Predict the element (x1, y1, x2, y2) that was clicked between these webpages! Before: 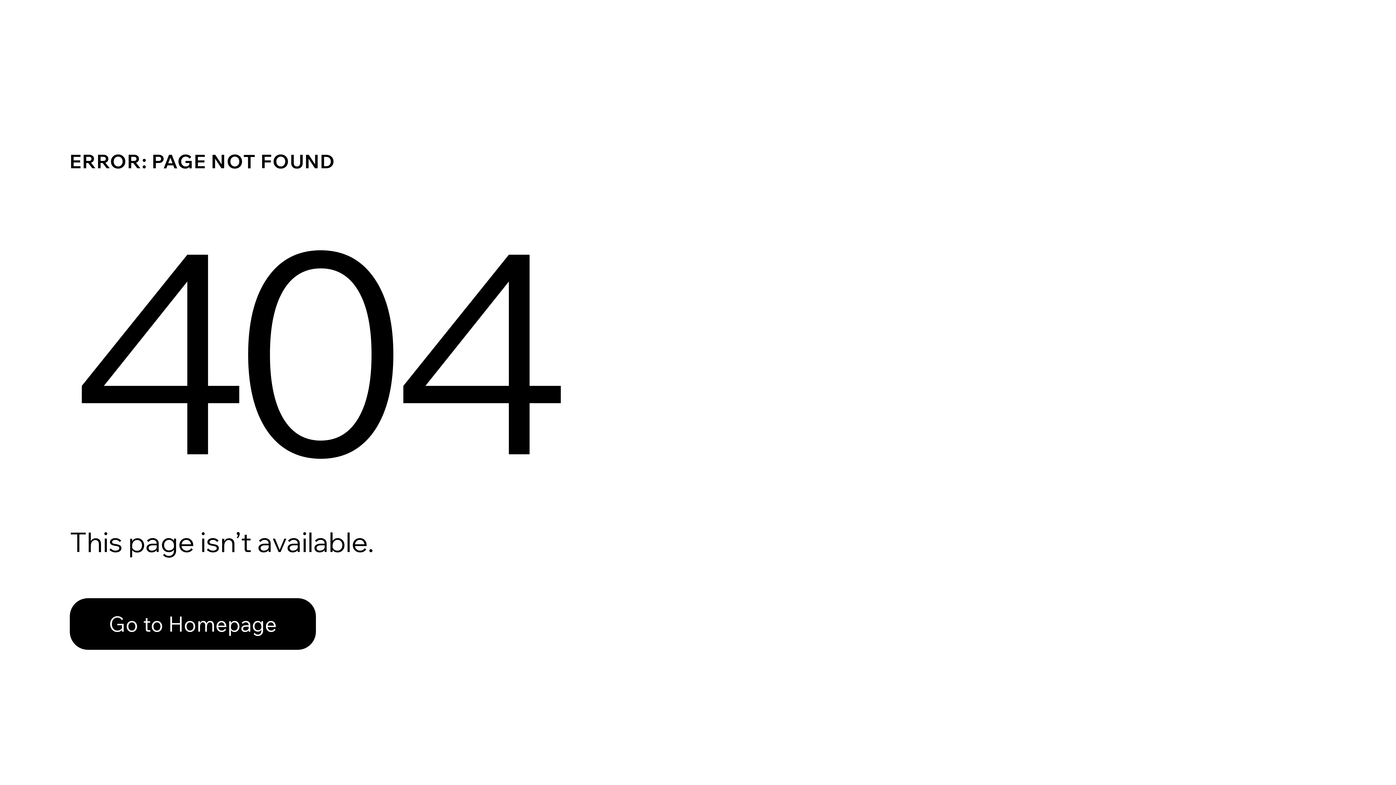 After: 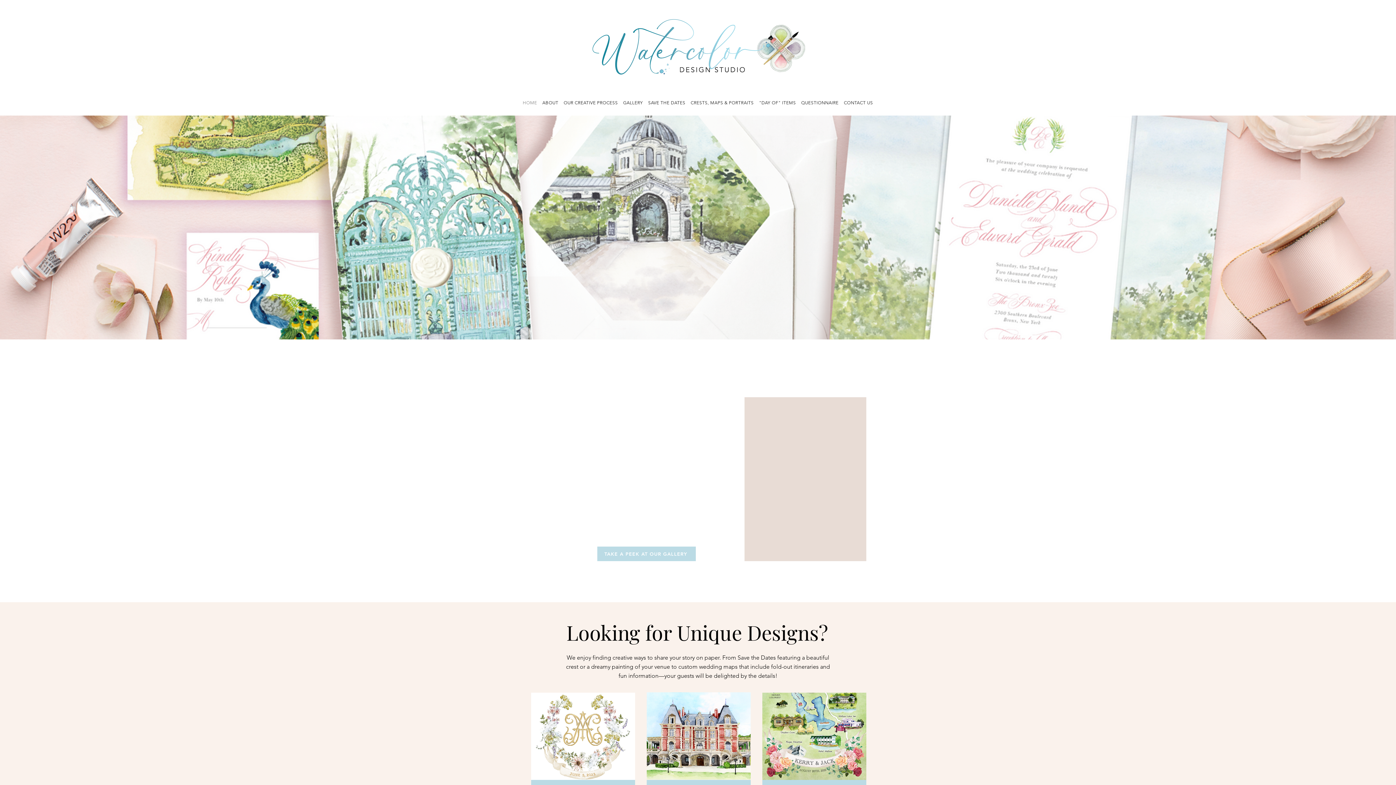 Action: bbox: (69, 582, 768, 659) label: Go to Homepage